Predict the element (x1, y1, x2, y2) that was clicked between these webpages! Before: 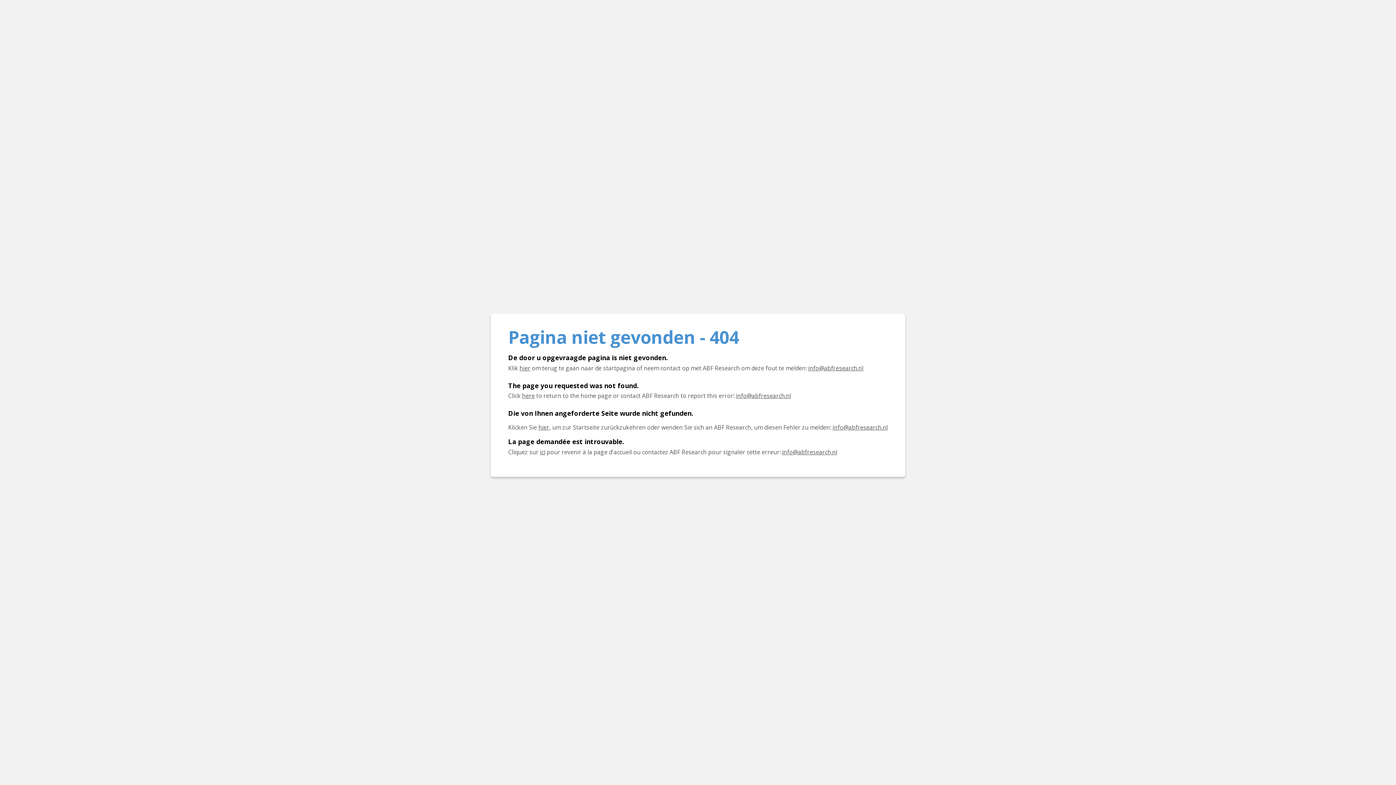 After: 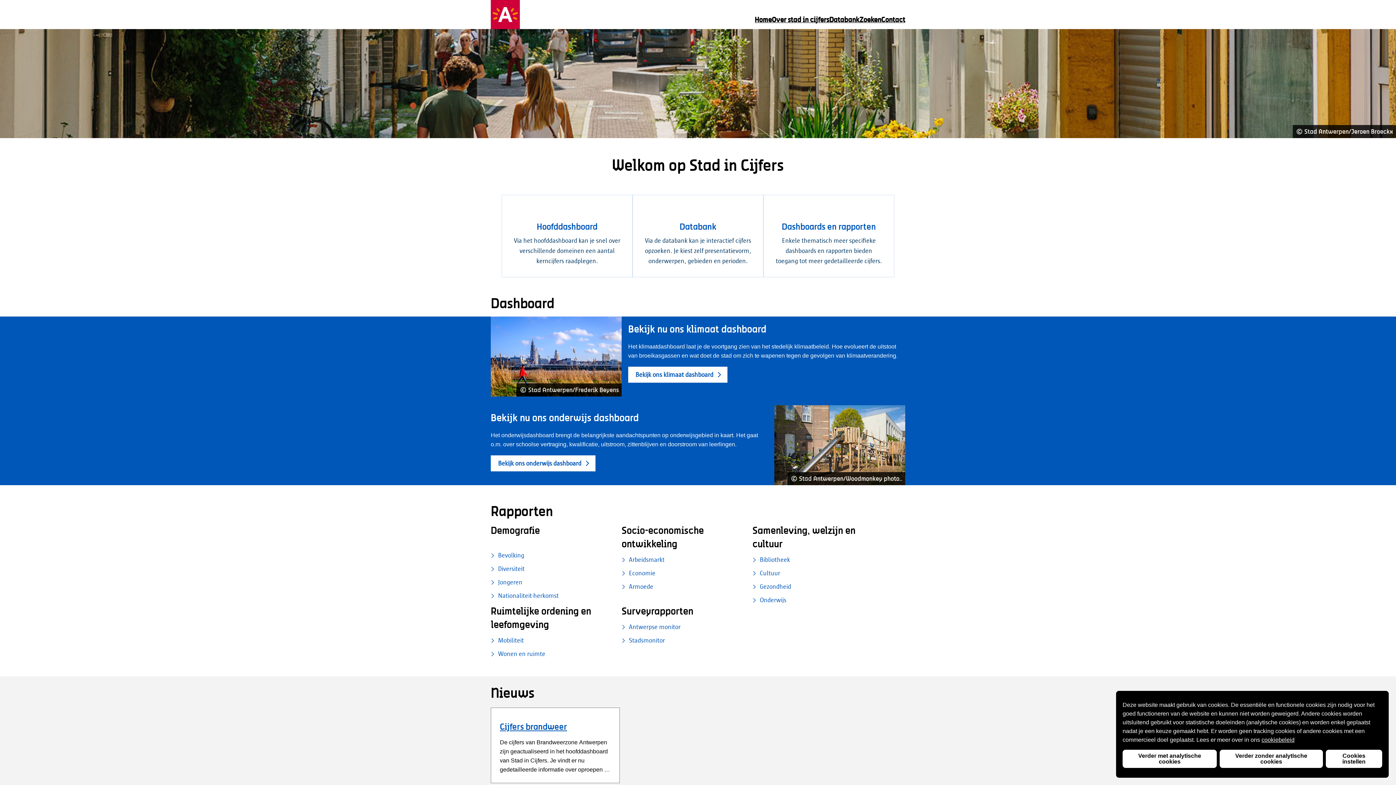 Action: bbox: (540, 448, 545, 456) label: Cliquez ici pour revenir à la page d'accueil